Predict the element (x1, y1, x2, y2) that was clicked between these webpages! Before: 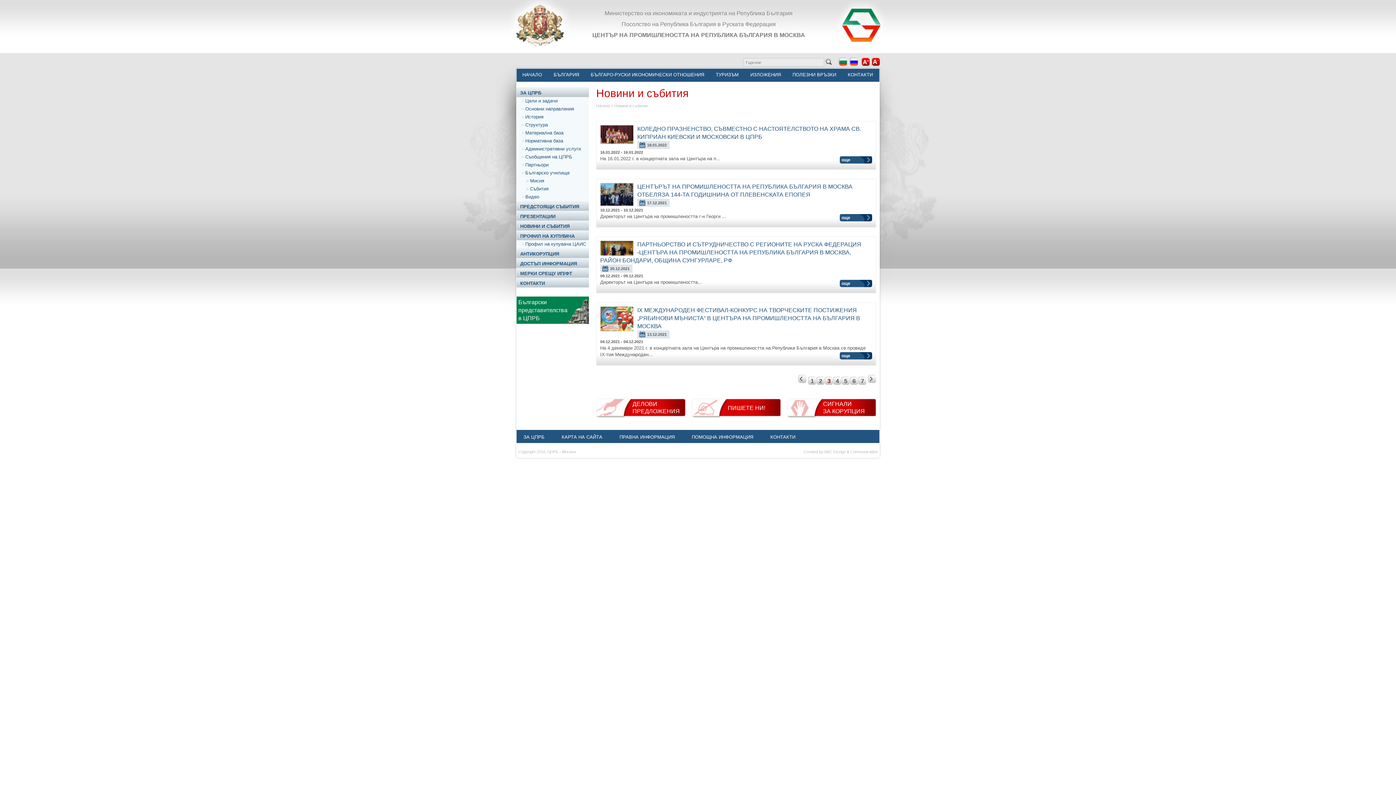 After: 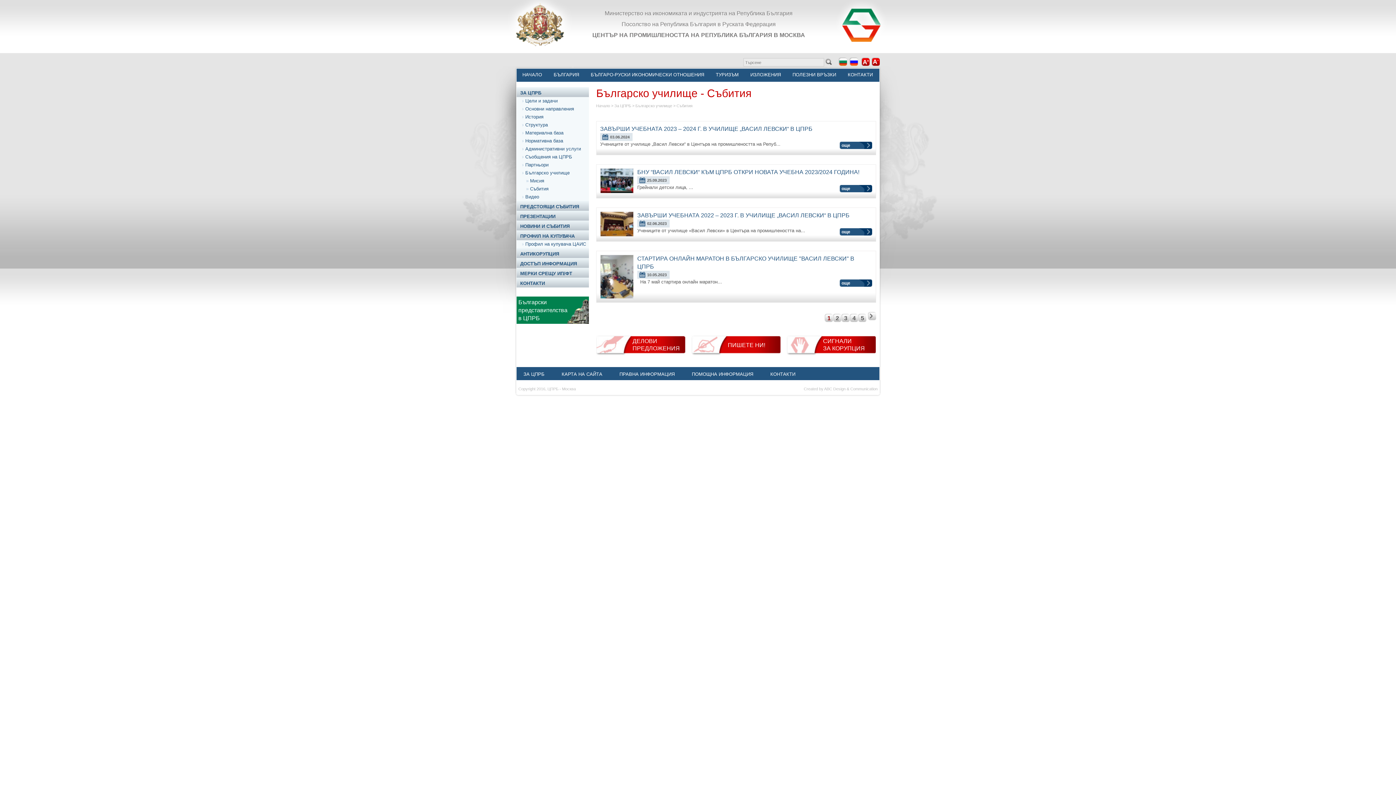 Action: bbox: (530, 186, 548, 191) label: Събития